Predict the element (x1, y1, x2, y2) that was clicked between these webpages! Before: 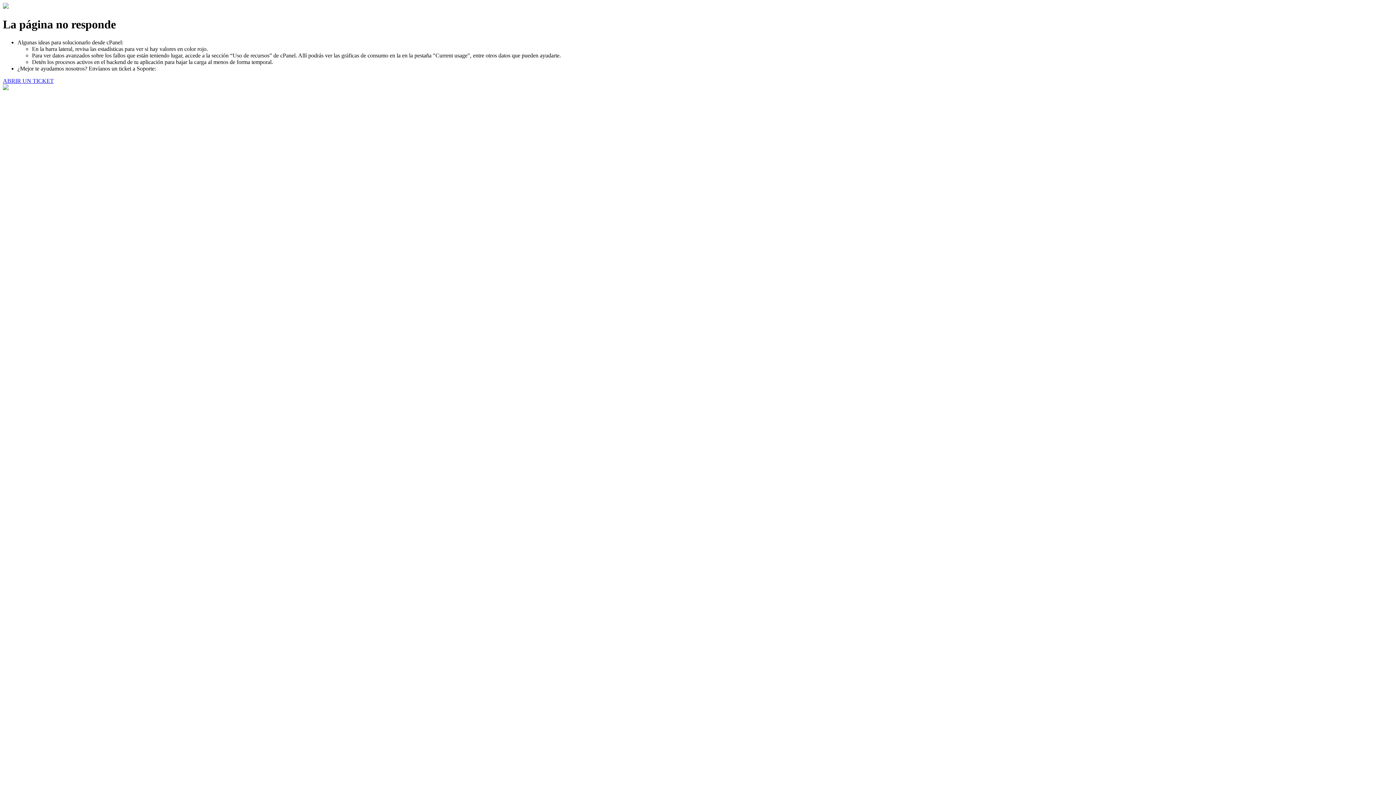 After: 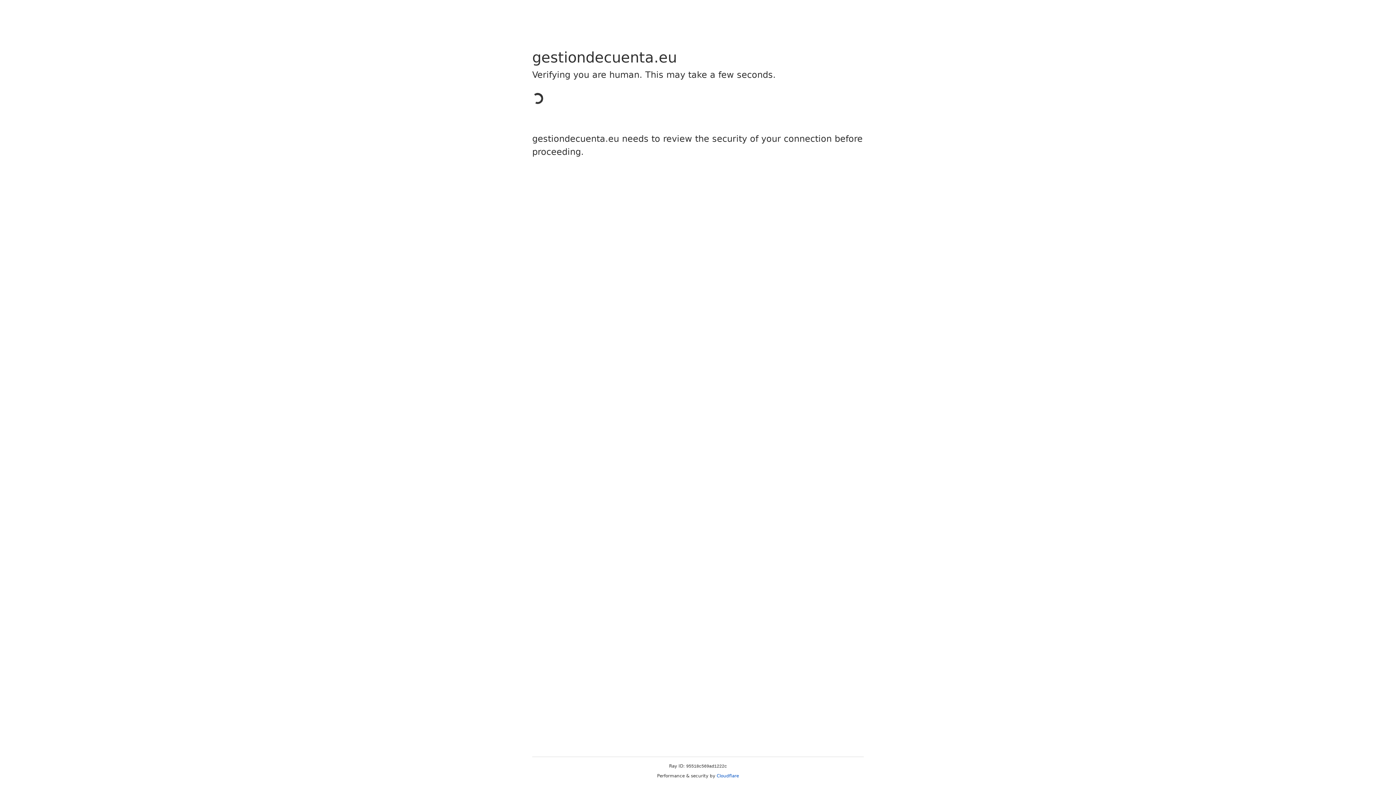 Action: bbox: (2, 77, 53, 83) label: ABRIR UN TICKET